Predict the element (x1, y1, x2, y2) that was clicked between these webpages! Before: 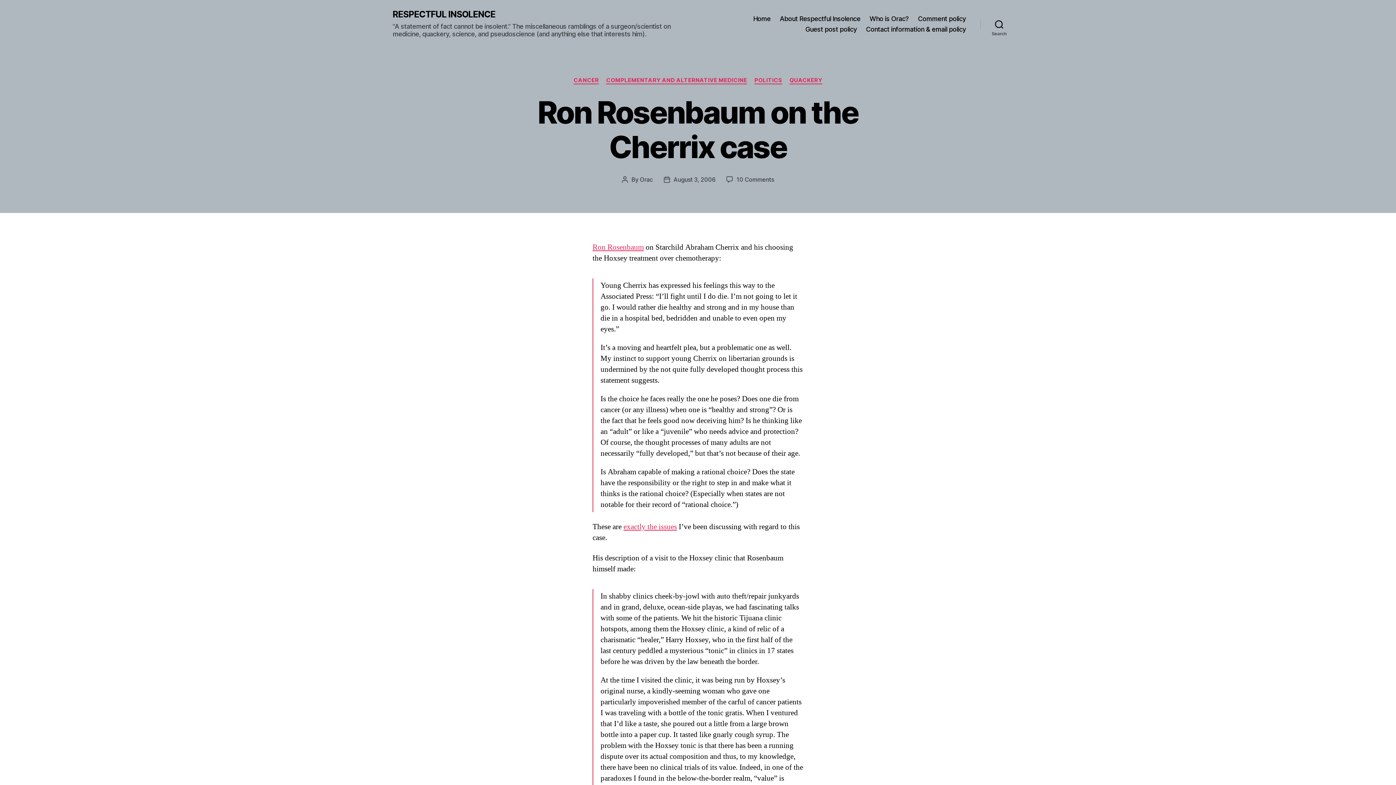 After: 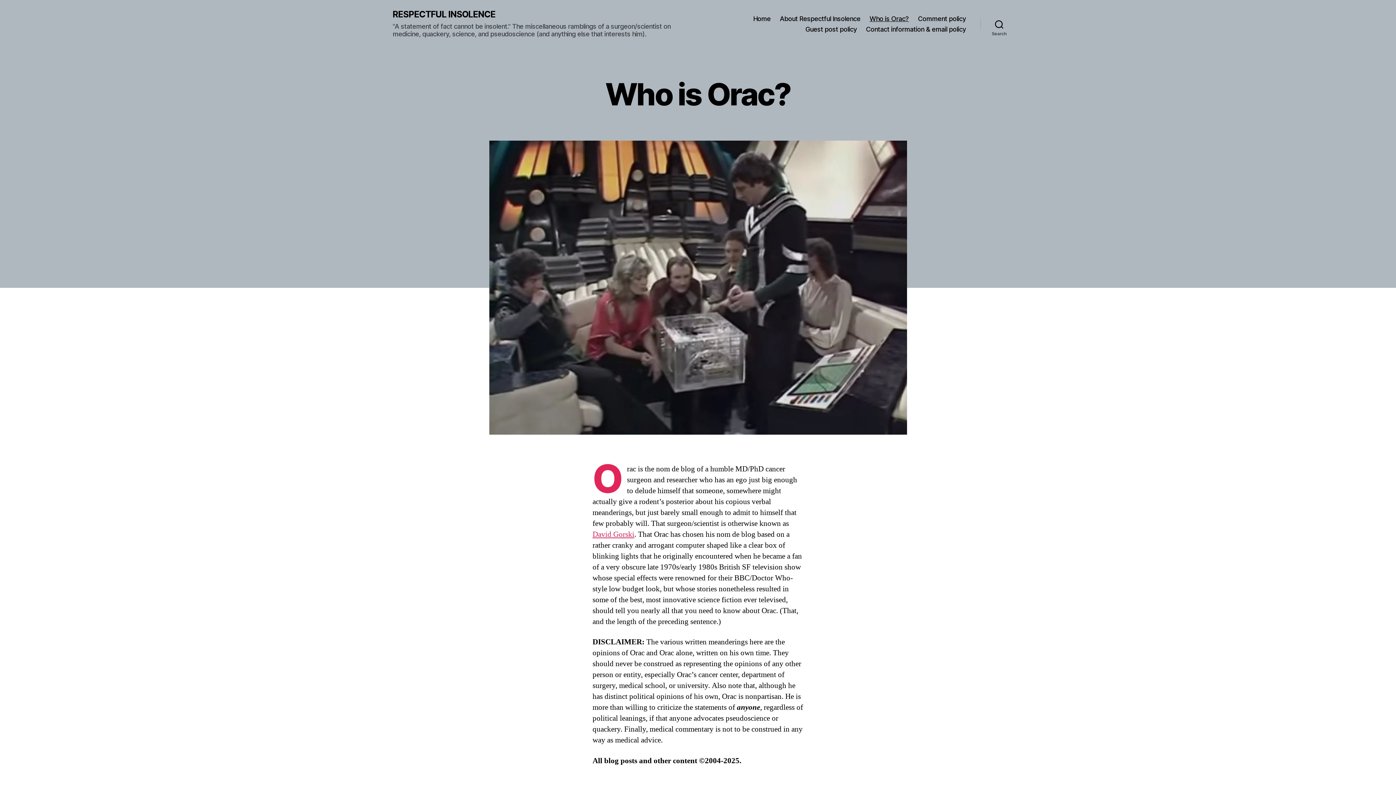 Action: bbox: (869, 14, 909, 22) label: Who is Orac?